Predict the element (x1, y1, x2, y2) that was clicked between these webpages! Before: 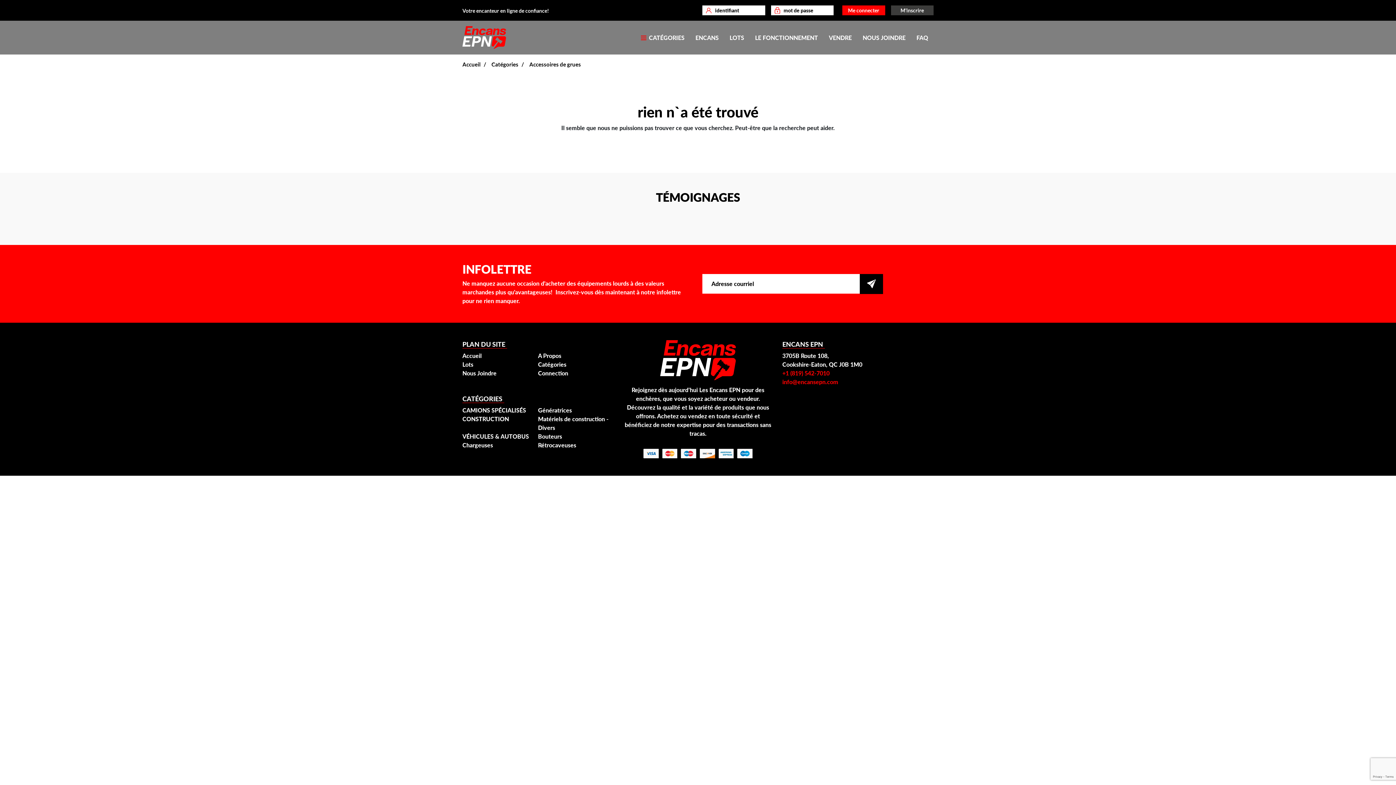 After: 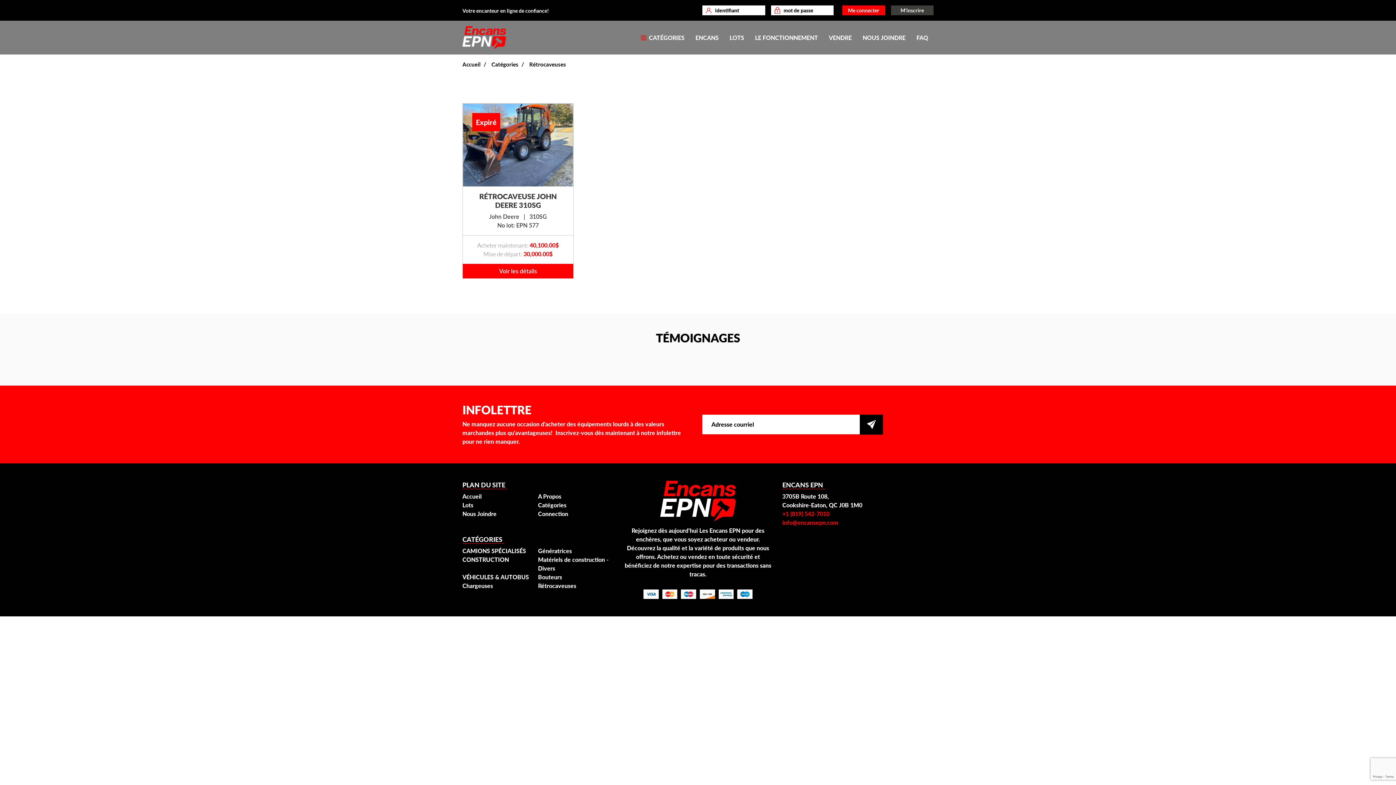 Action: label: Rétrocaveuses bbox: (538, 441, 576, 448)